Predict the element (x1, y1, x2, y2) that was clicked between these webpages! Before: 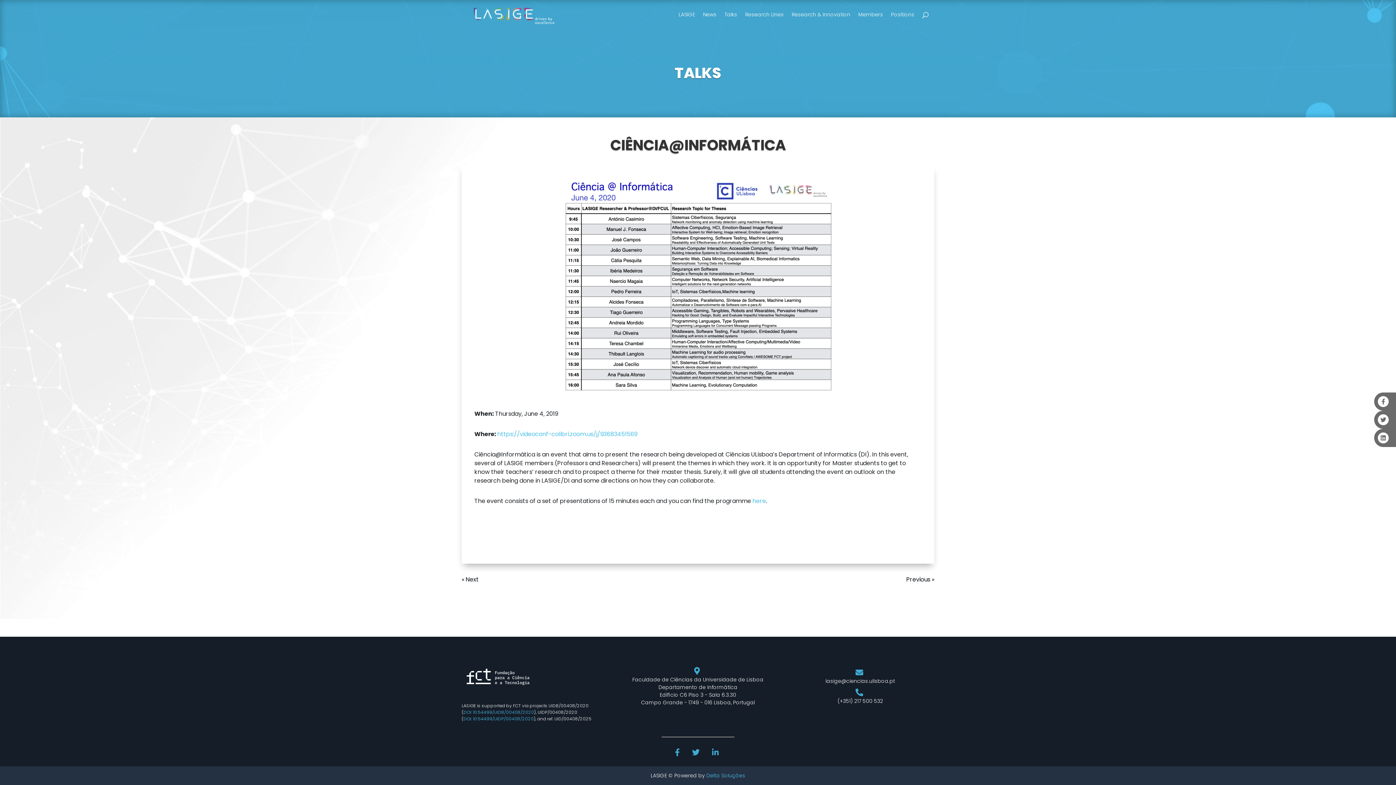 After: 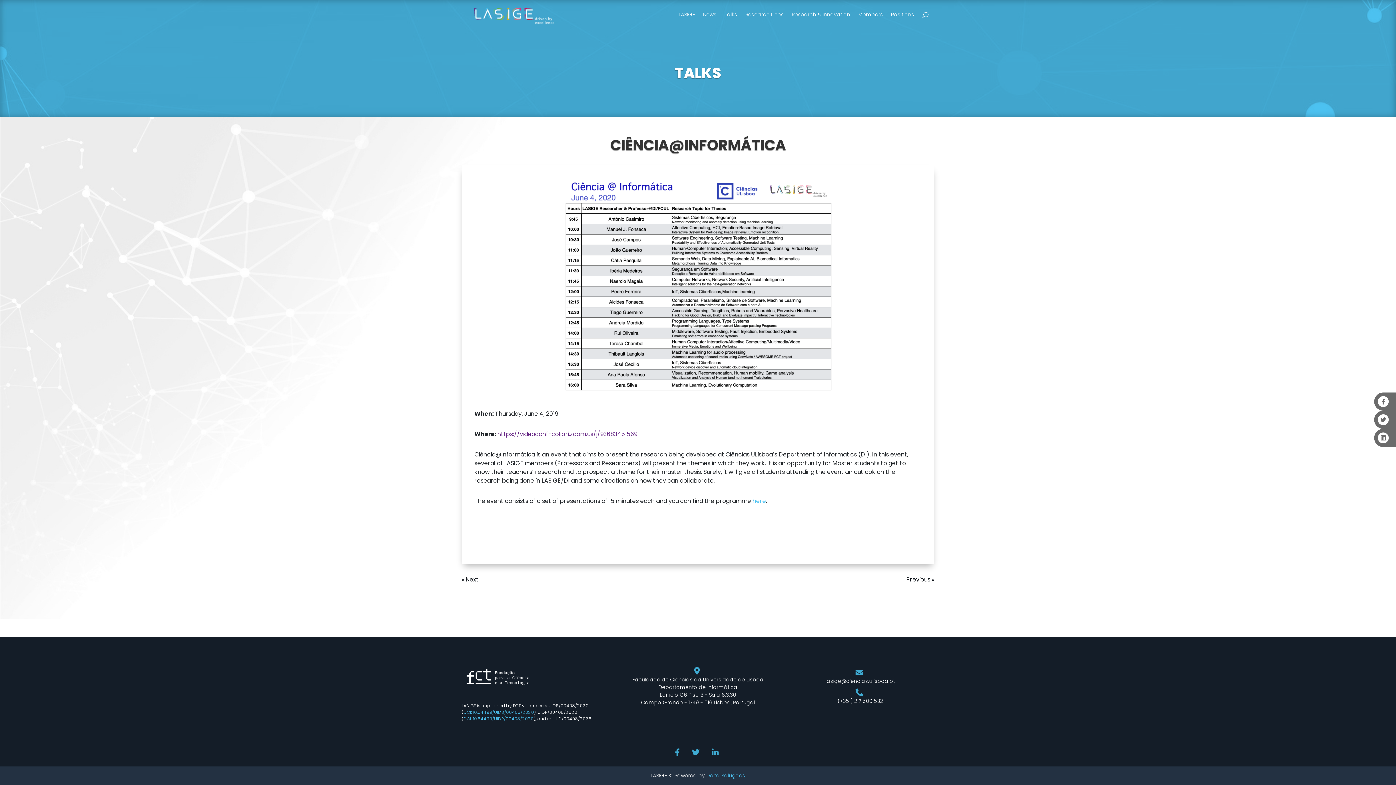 Action: bbox: (497, 430, 637, 438) label: https://videoconf-colibri.zoom.us/j/93683451569